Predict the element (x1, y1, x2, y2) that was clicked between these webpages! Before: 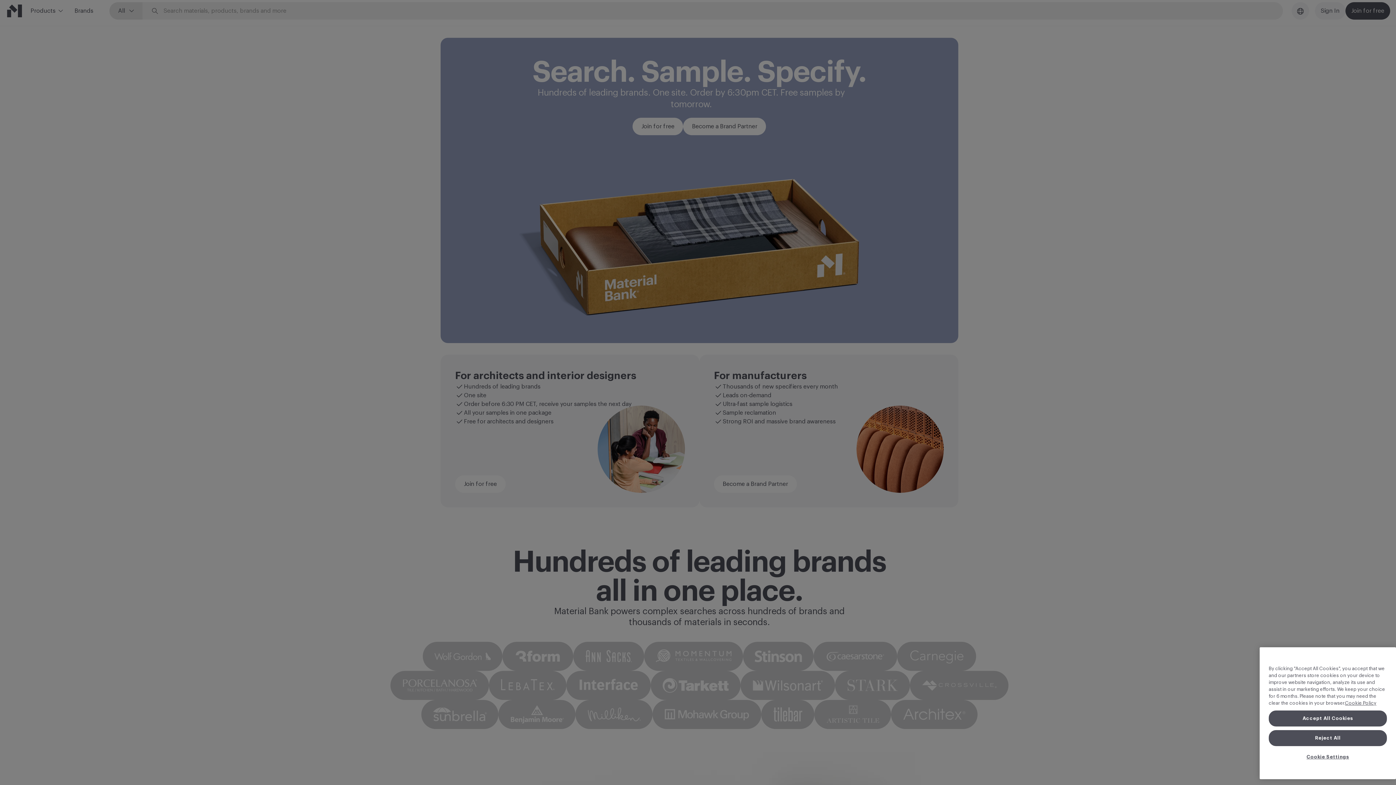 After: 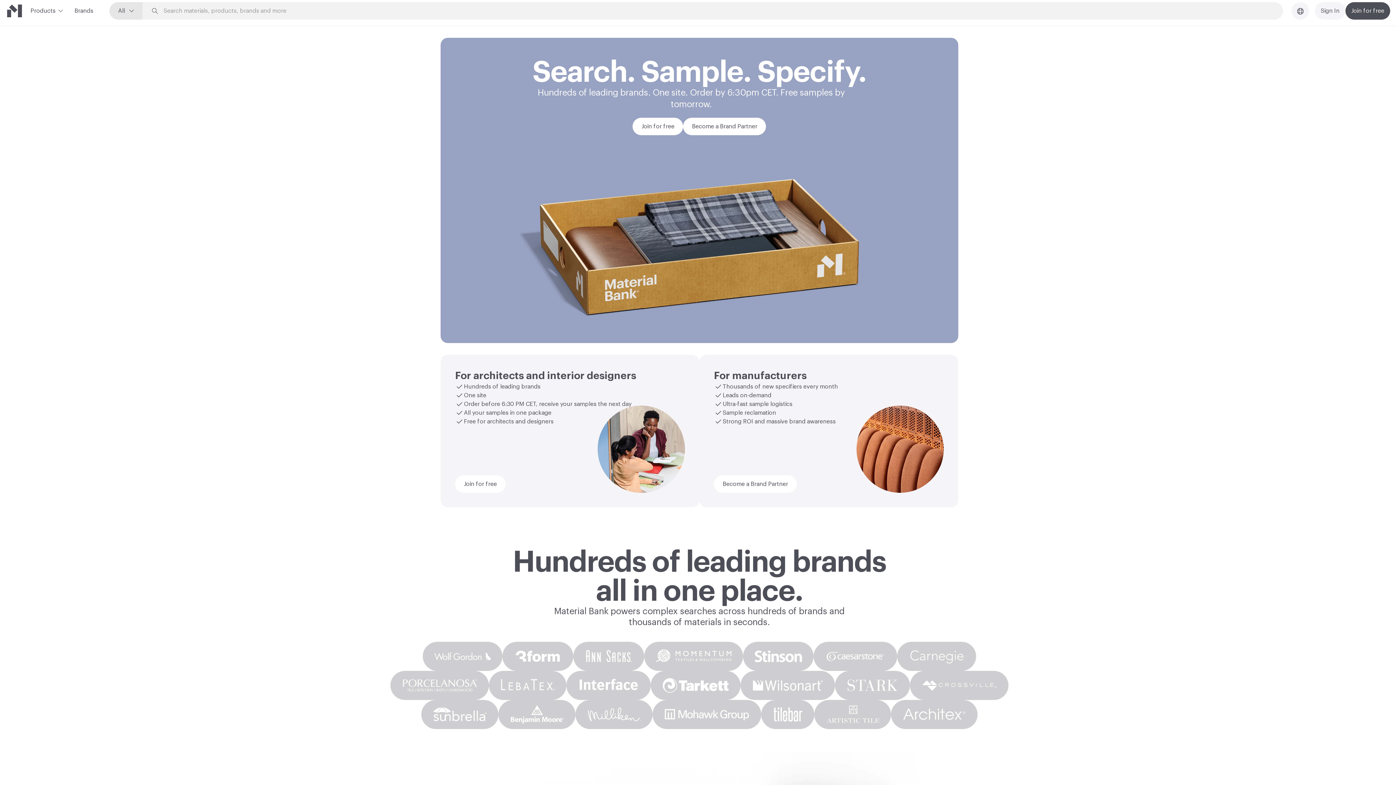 Action: label: Accept All Cookies bbox: (1269, 750, 1387, 766)